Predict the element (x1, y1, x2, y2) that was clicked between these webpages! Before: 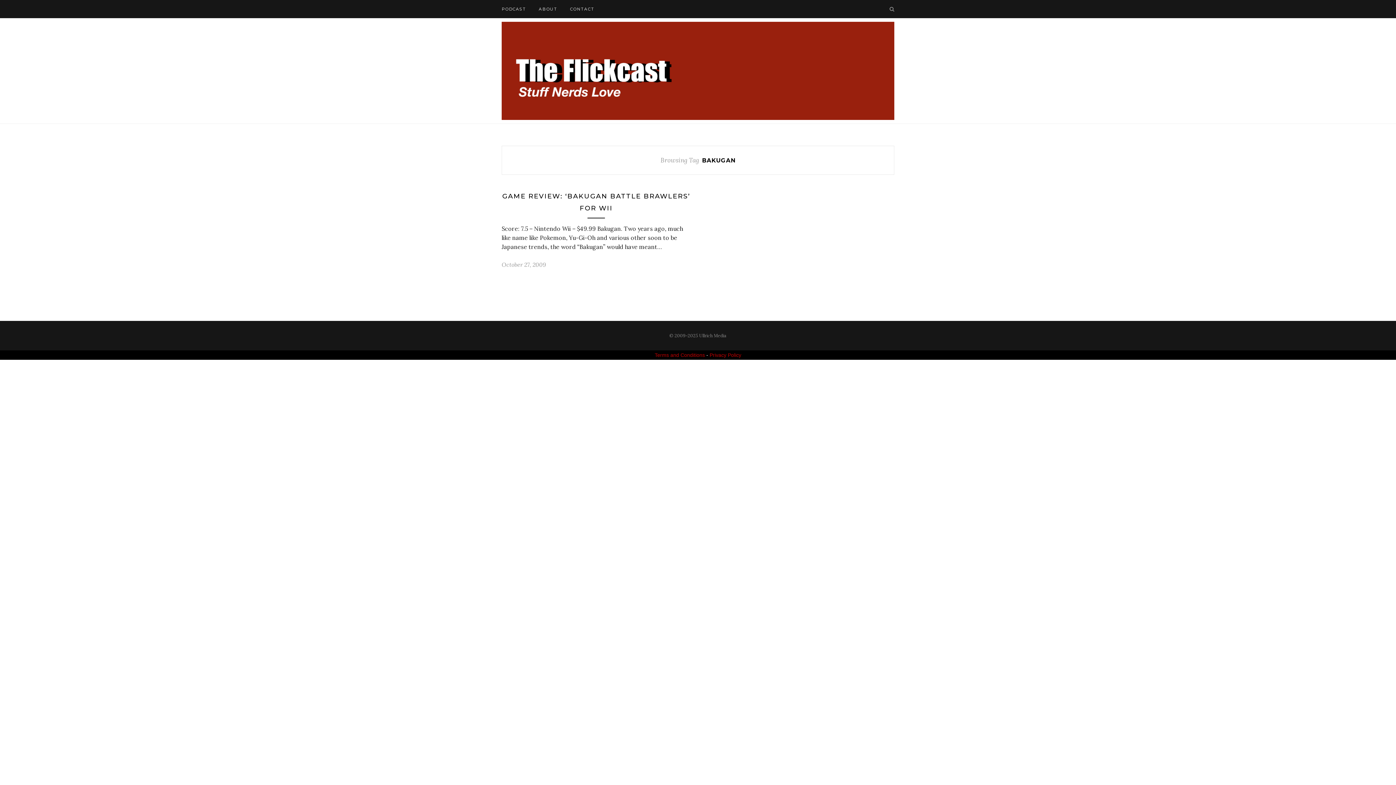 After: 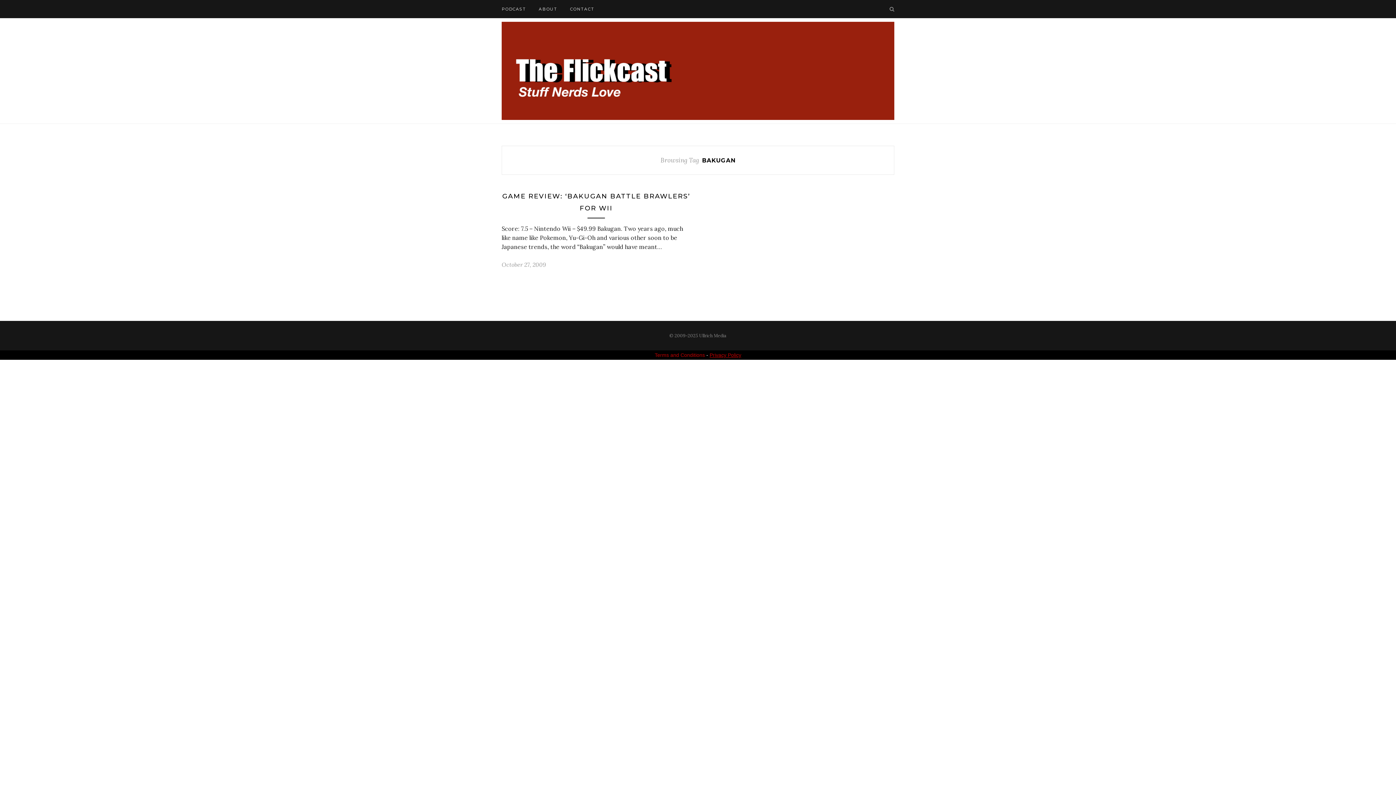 Action: bbox: (709, 352, 741, 358) label: Privacy Policy